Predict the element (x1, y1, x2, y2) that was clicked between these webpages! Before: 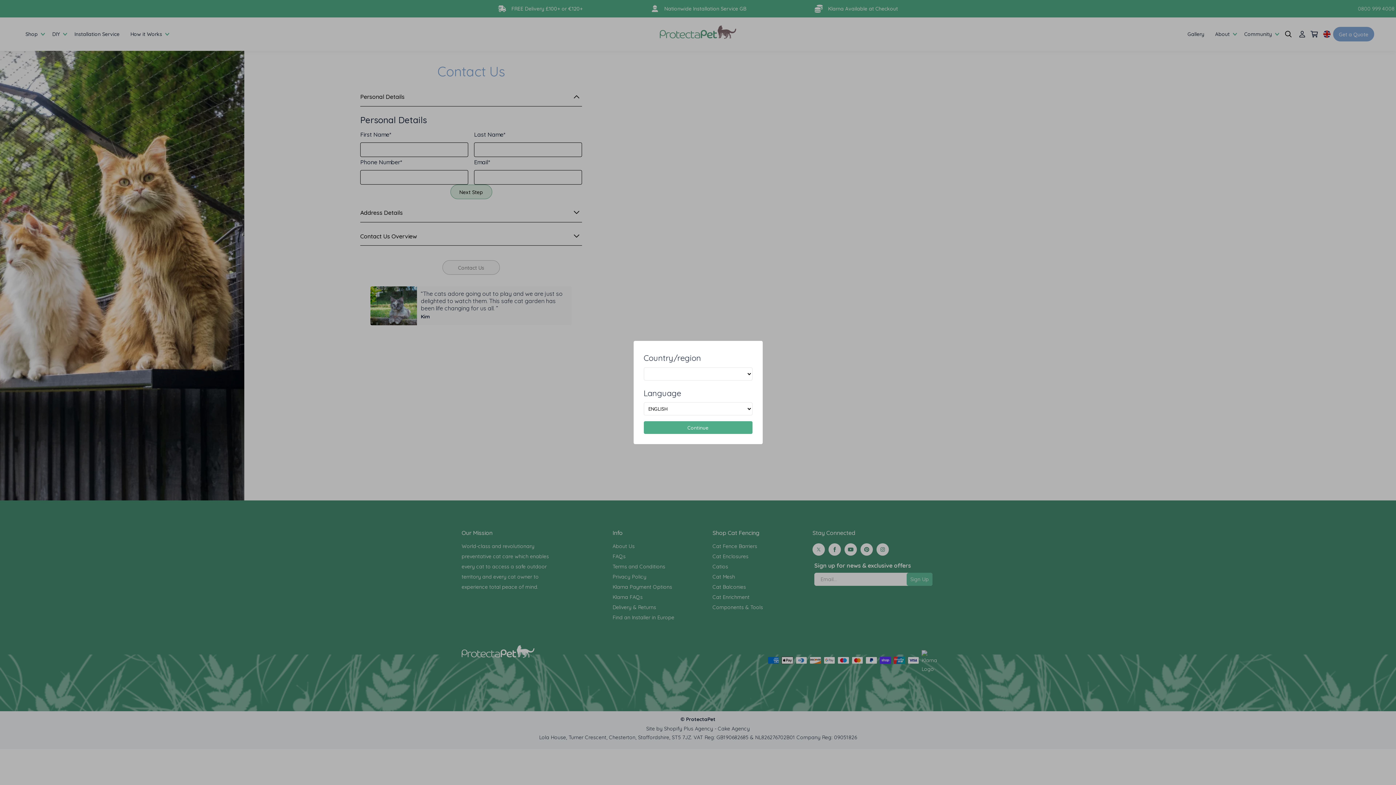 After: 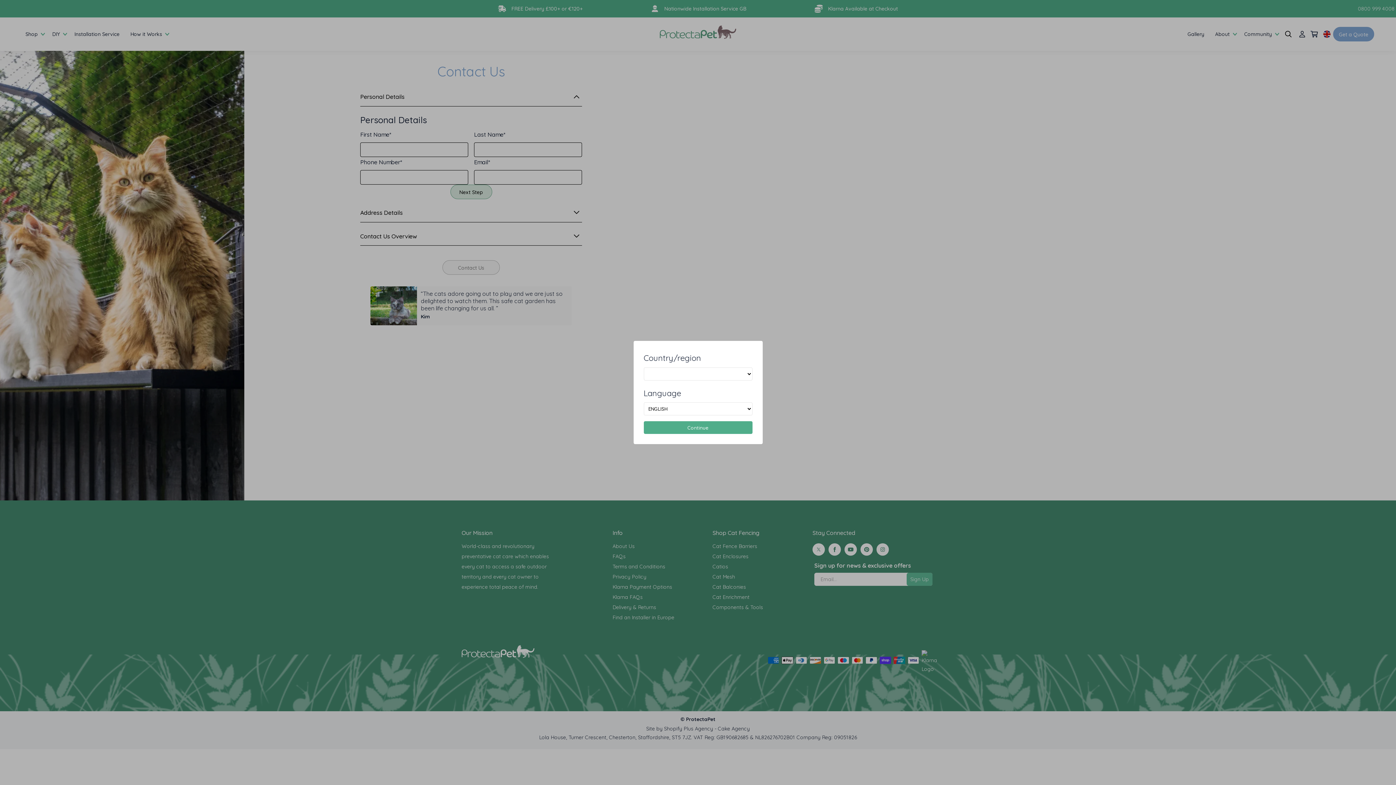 Action: bbox: (643, 421, 752, 434) label: Continue